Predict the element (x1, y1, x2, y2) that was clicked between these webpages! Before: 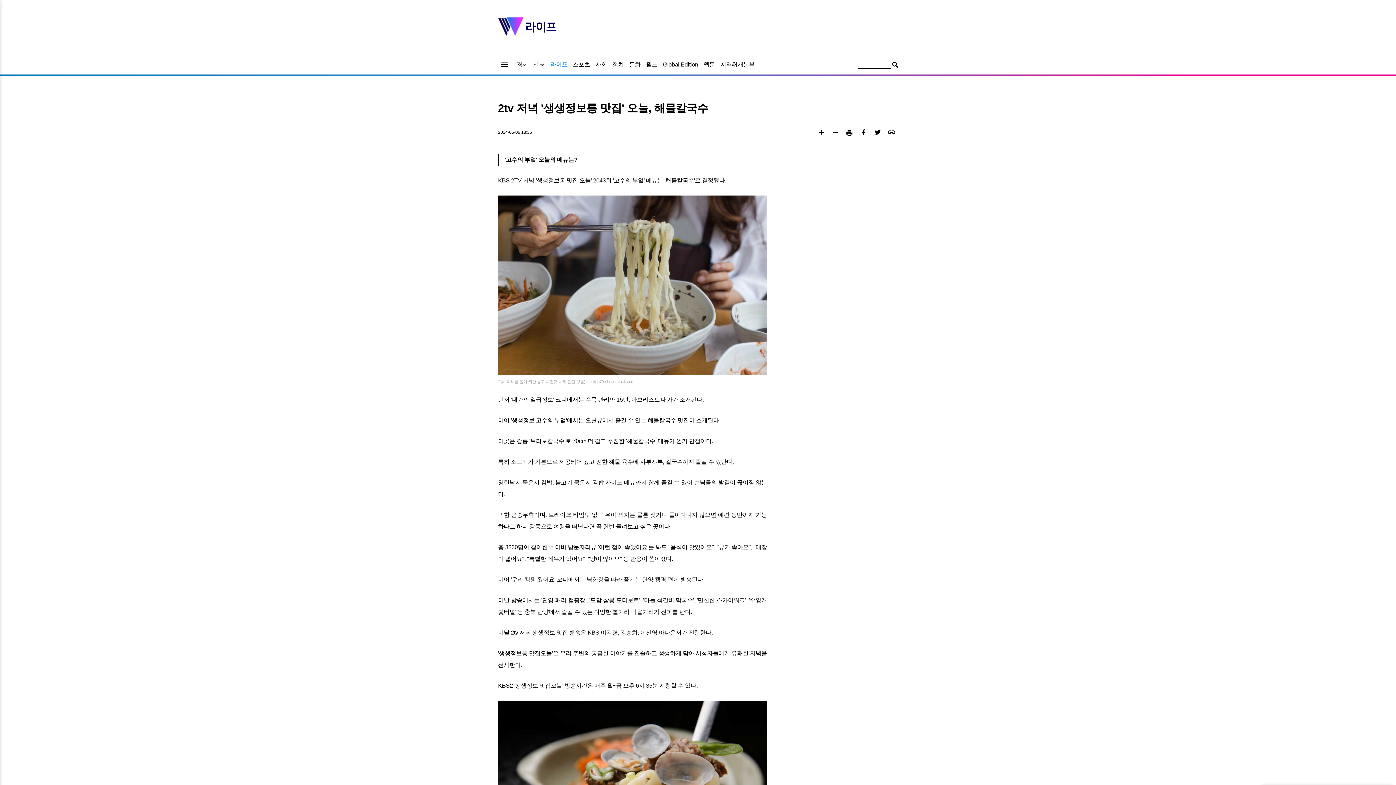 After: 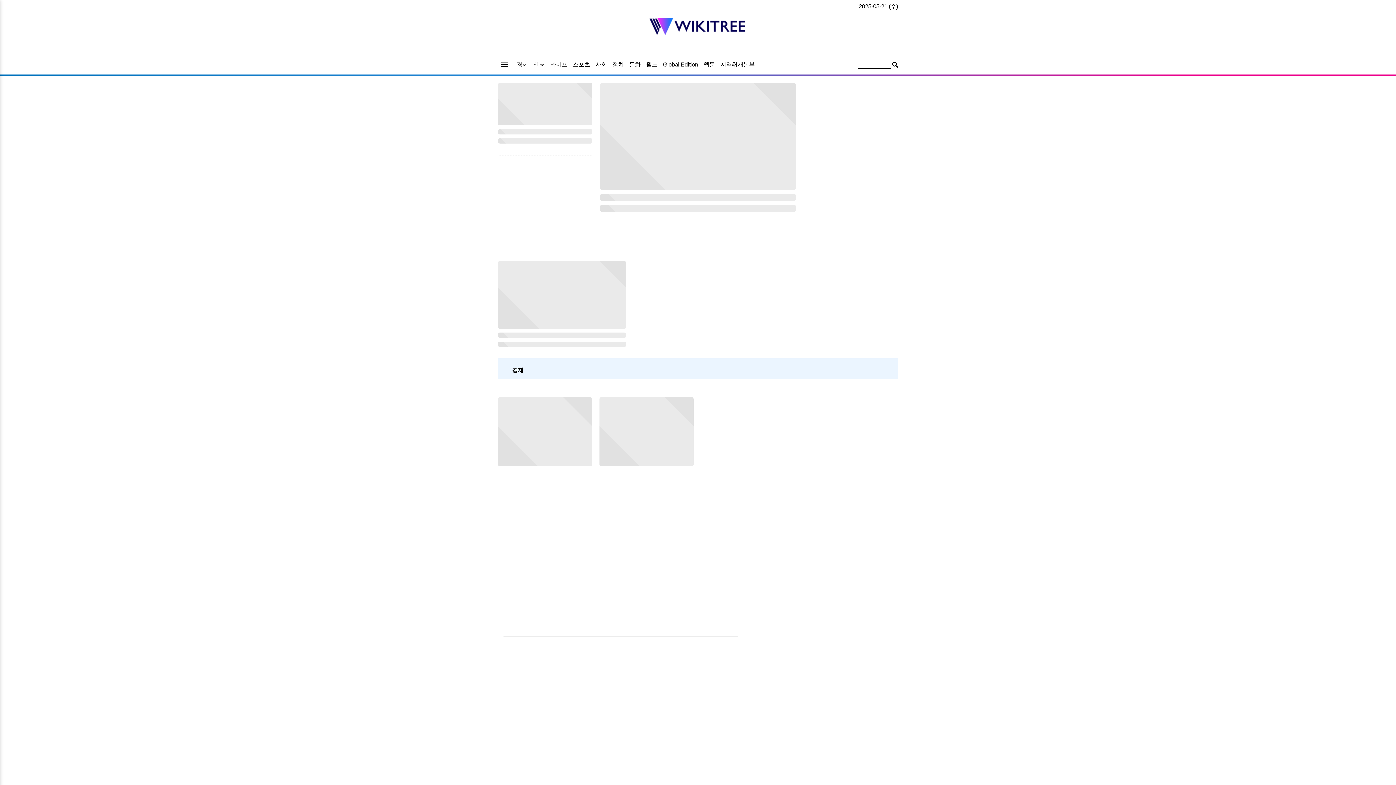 Action: bbox: (498, 30, 523, 36) label: 위키트리